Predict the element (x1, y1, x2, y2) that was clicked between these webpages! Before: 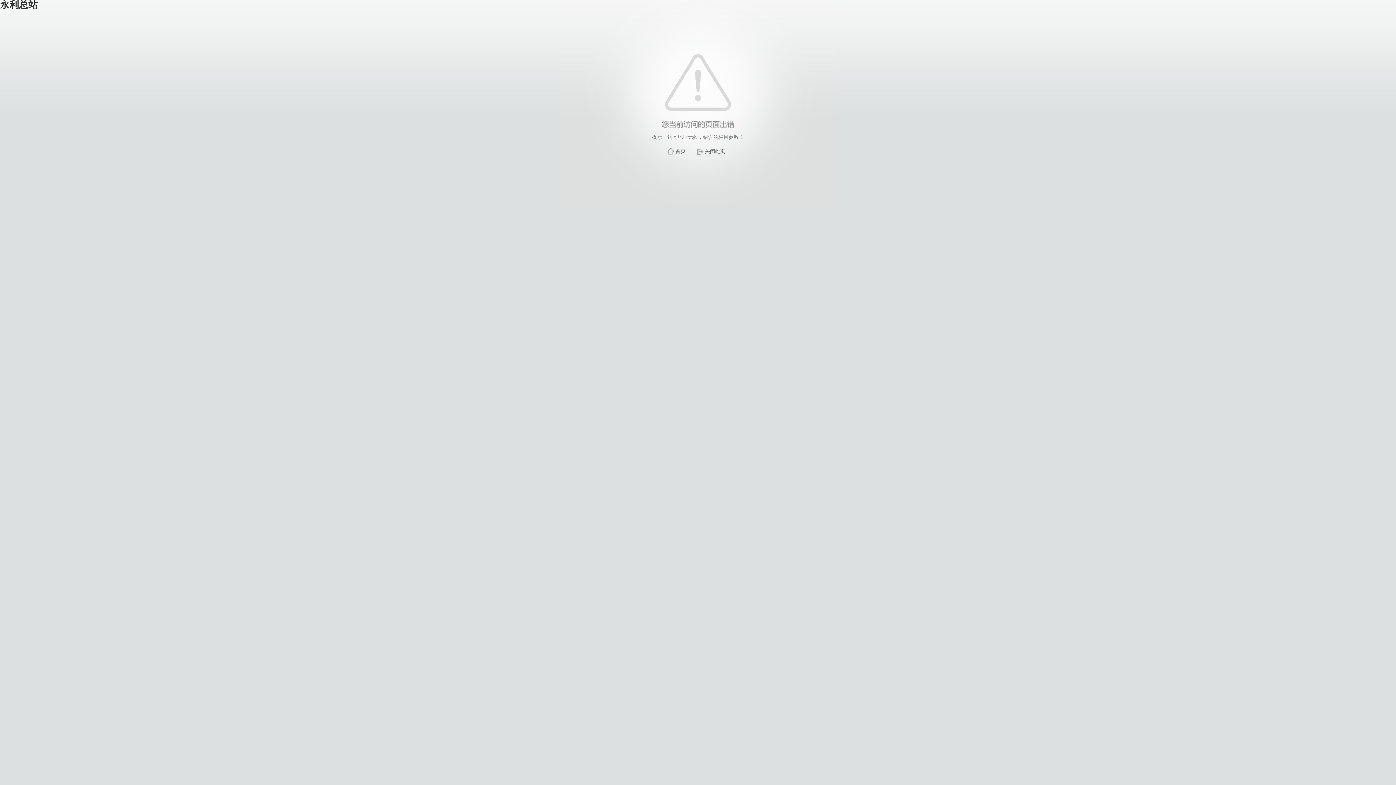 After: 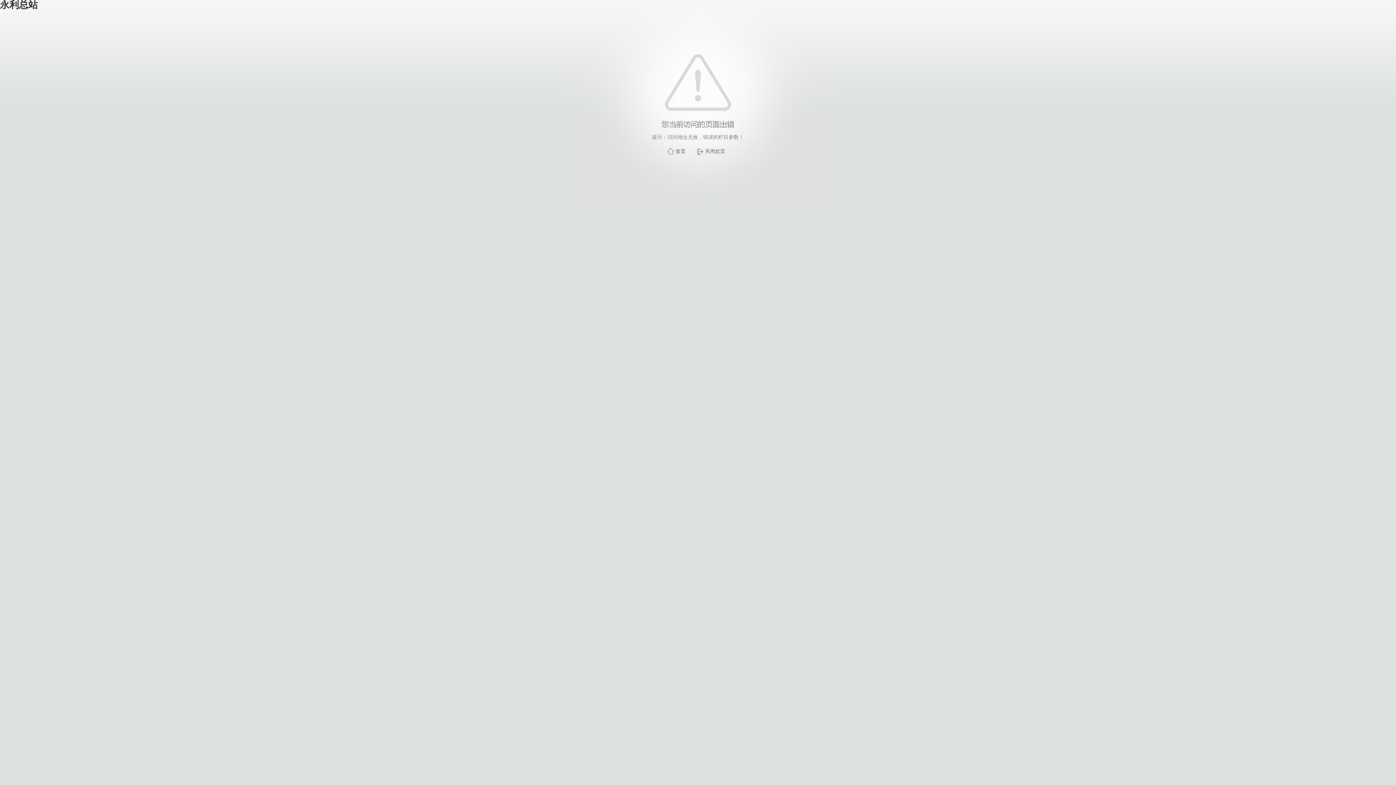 Action: bbox: (705, 148, 725, 154) label: 关闭此页